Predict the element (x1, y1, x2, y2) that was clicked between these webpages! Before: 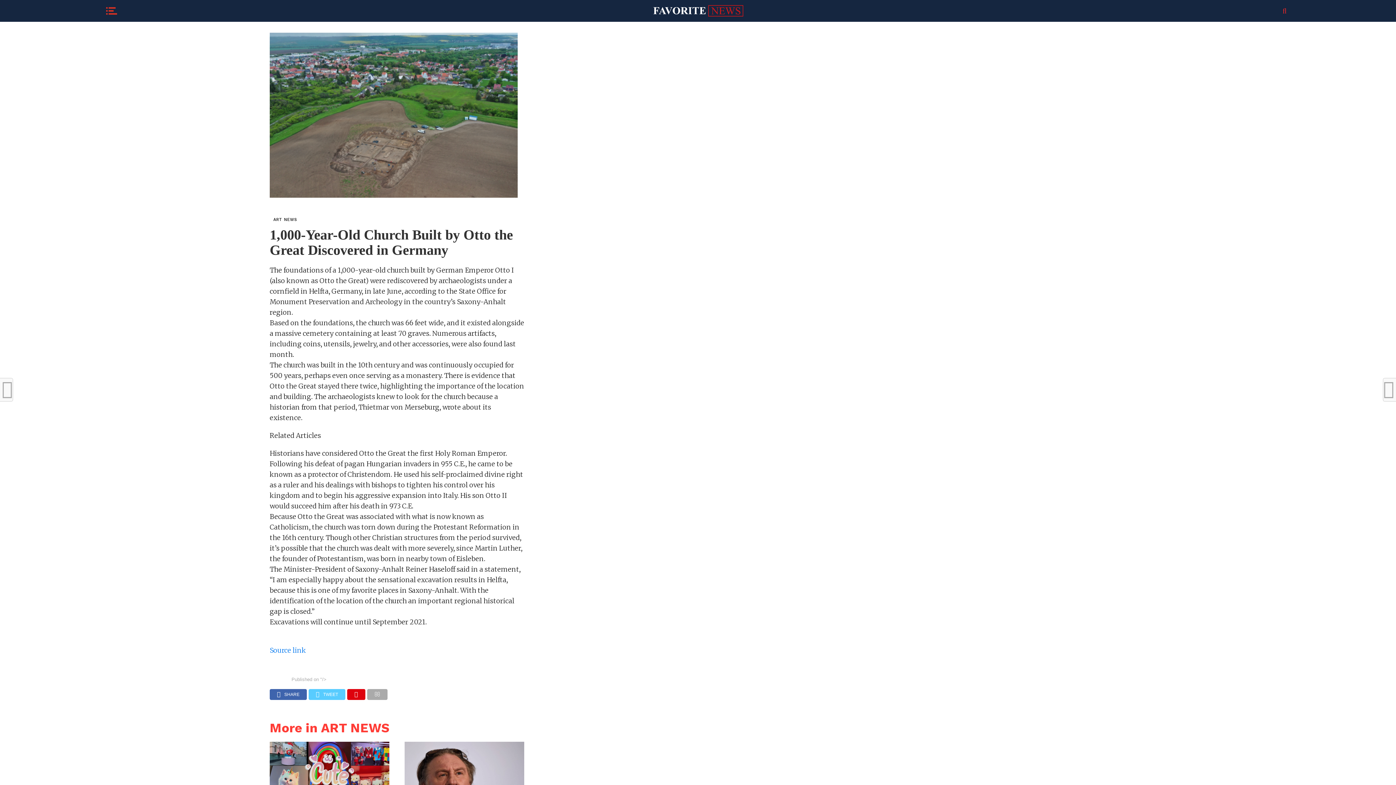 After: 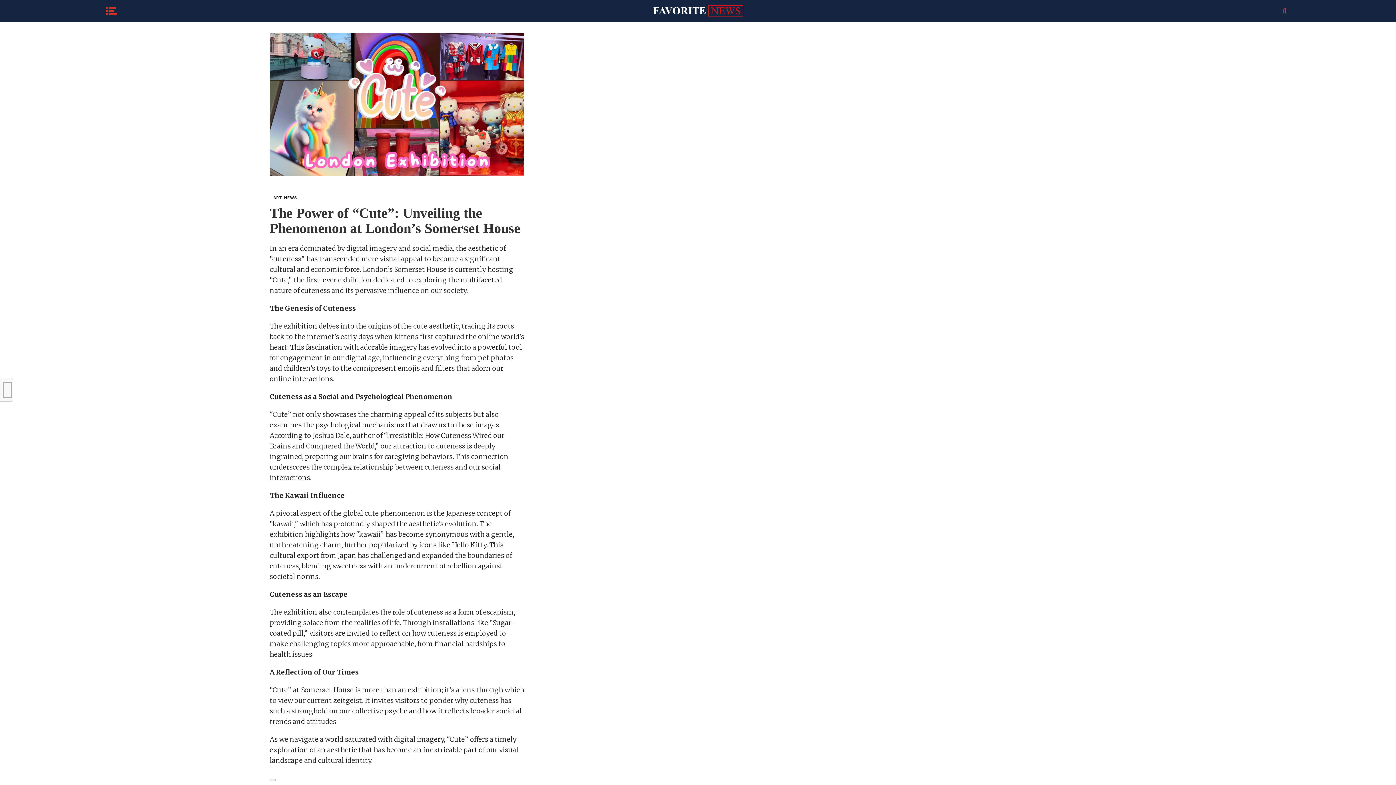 Action: bbox: (269, 742, 389, 813)